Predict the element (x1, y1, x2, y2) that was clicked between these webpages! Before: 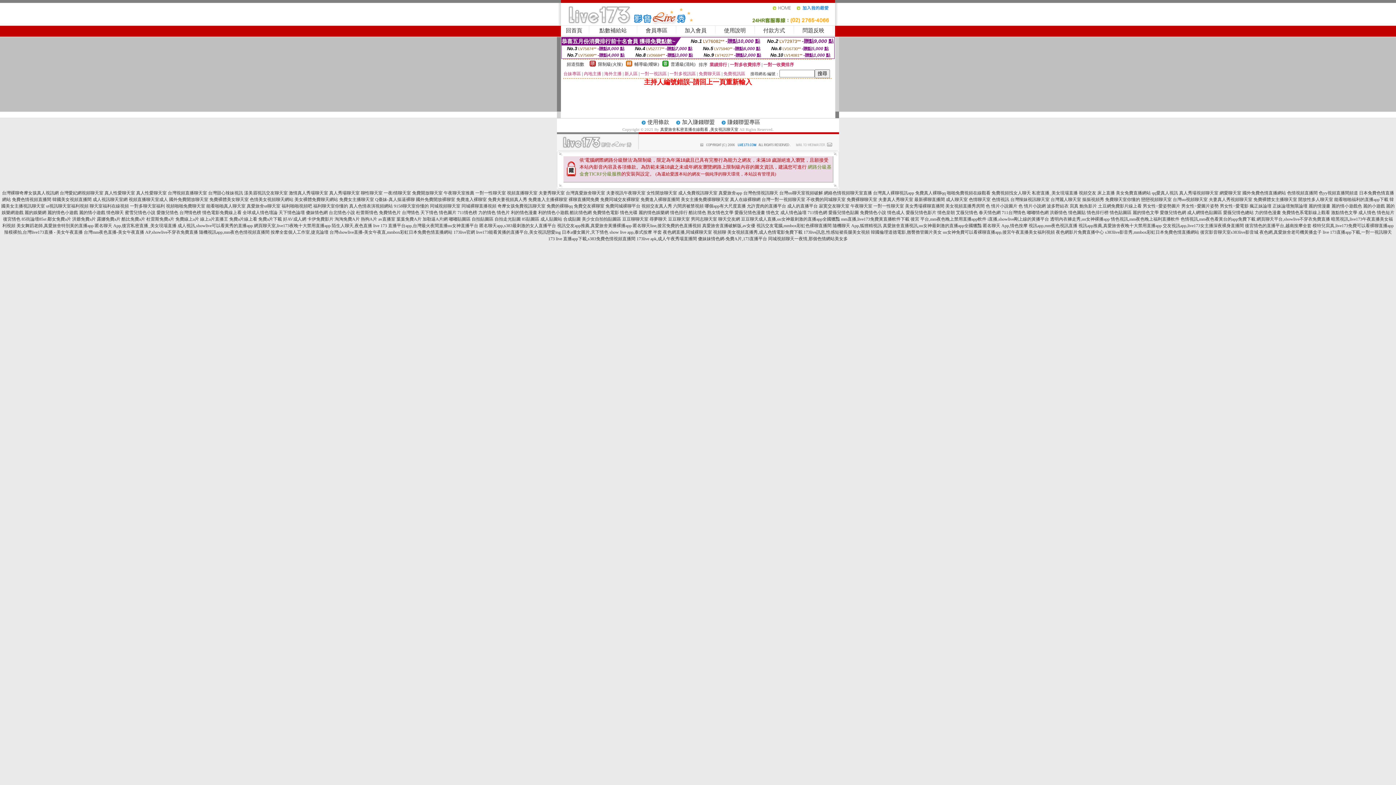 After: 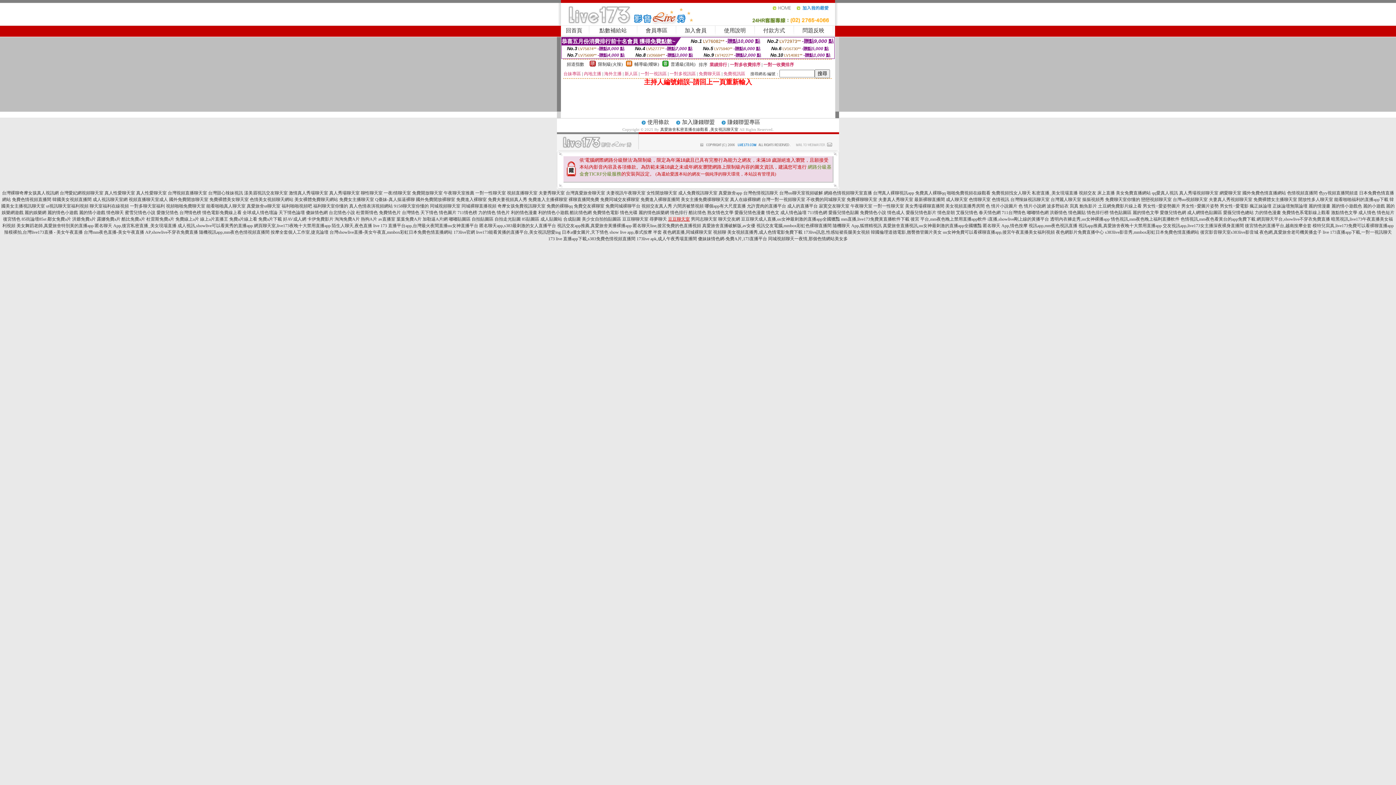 Action: label: 豆豆聊天室 bbox: (668, 216, 690, 221)